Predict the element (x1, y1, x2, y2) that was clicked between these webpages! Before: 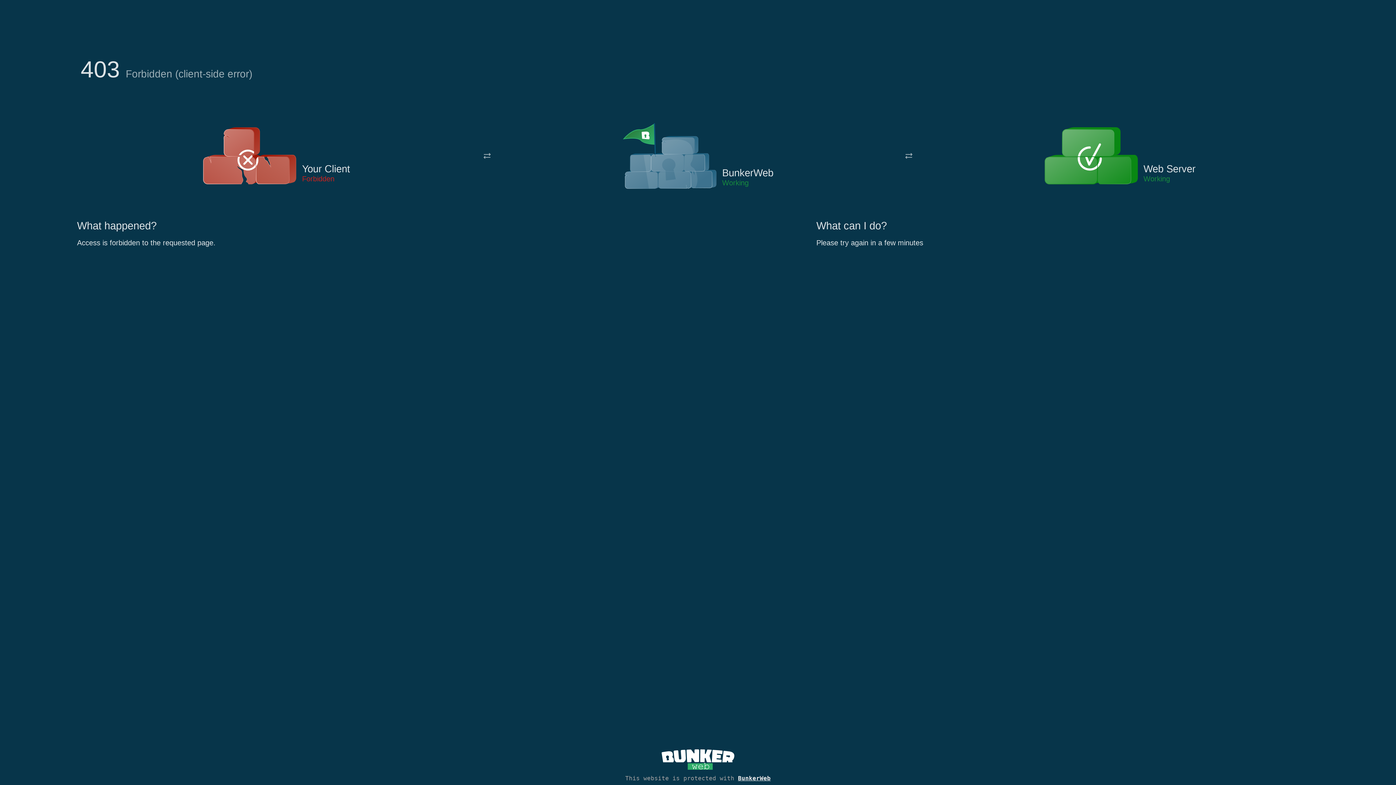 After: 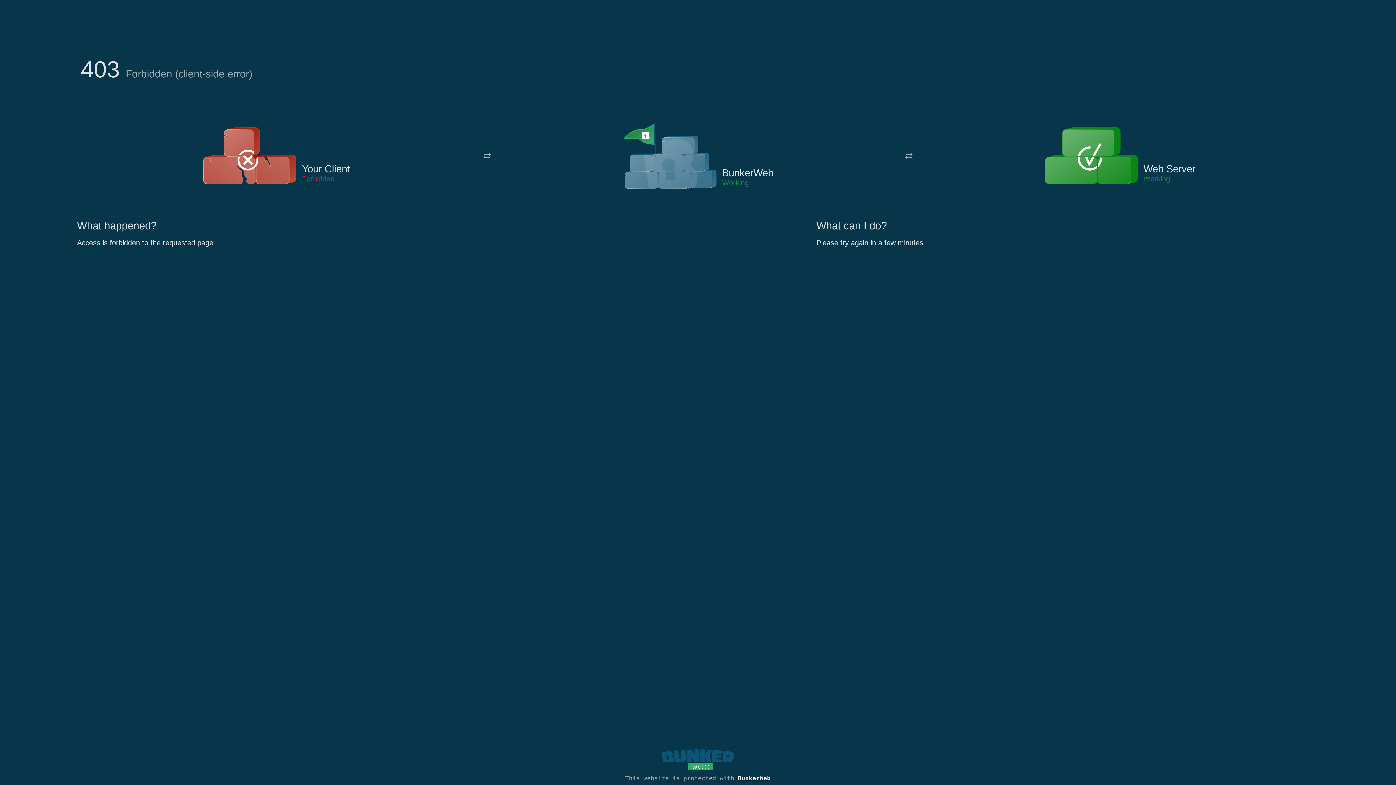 Action: bbox: (661, 765, 734, 773)